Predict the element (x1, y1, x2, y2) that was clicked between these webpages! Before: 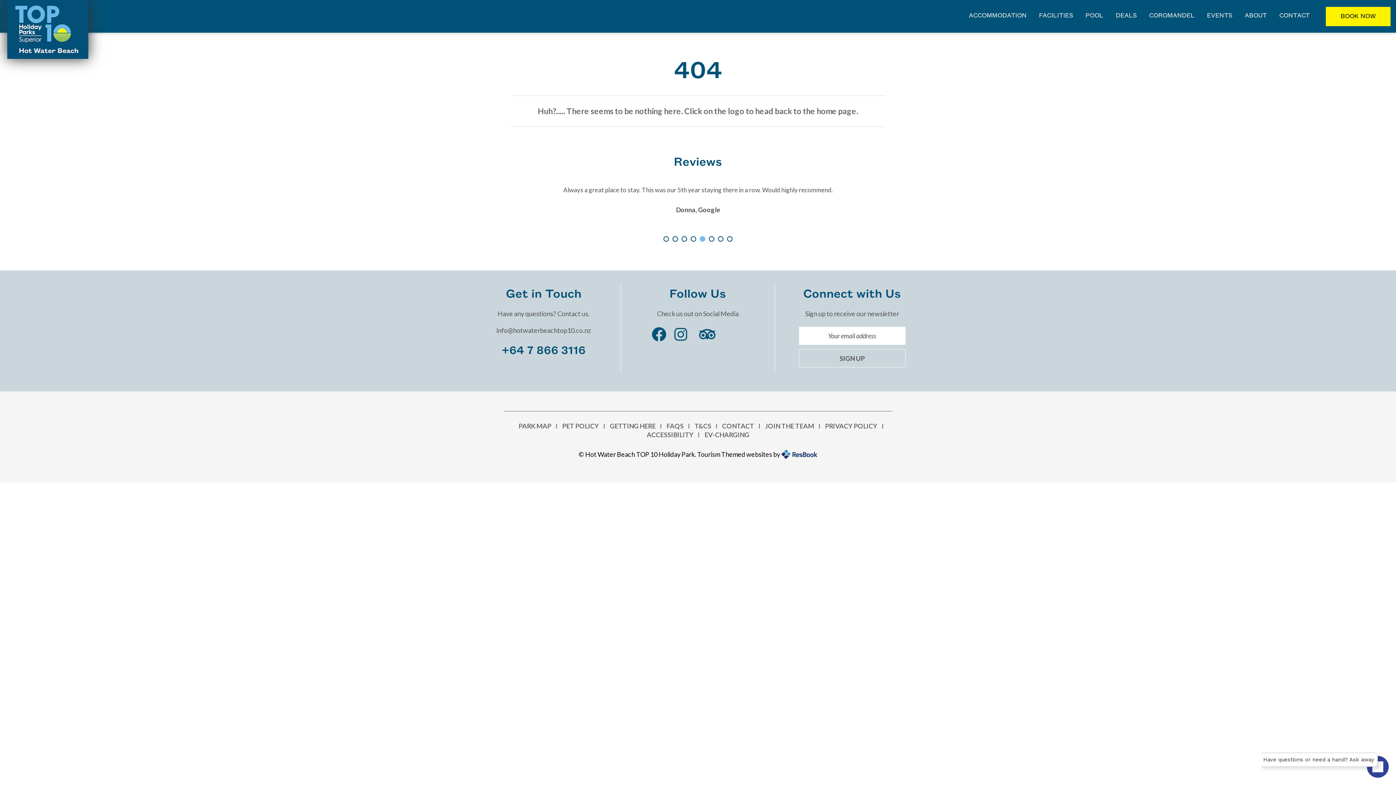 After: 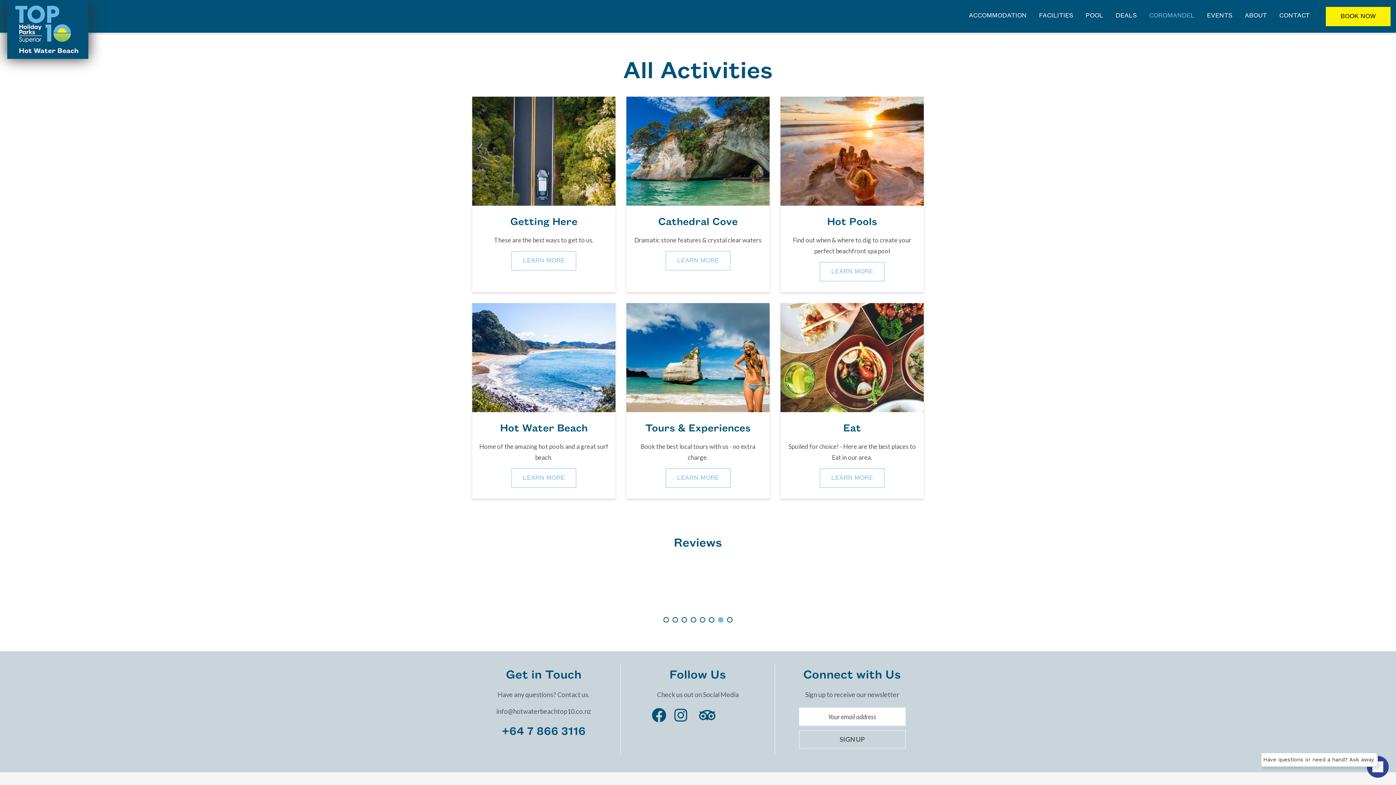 Action: bbox: (1143, 0, 1201, 32) label: COROMANDEL